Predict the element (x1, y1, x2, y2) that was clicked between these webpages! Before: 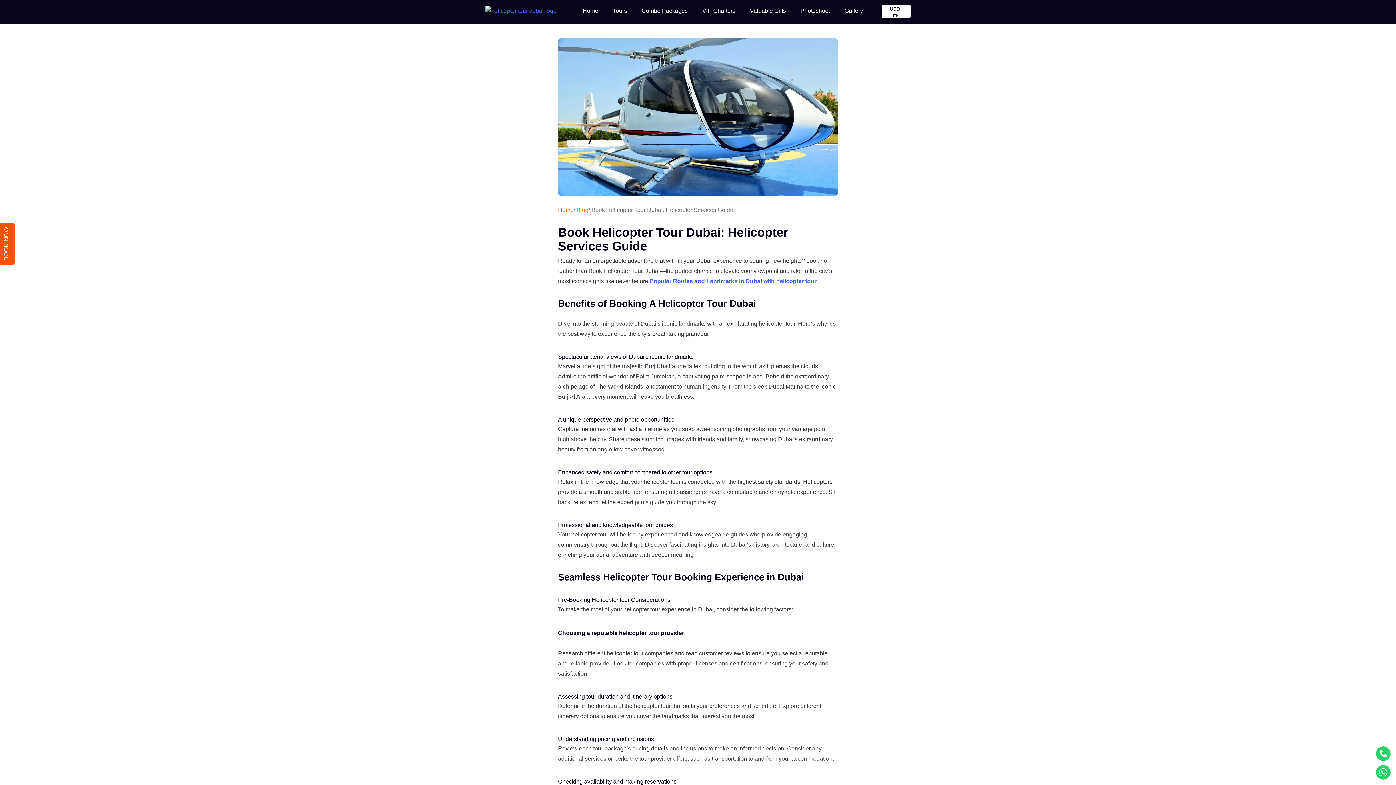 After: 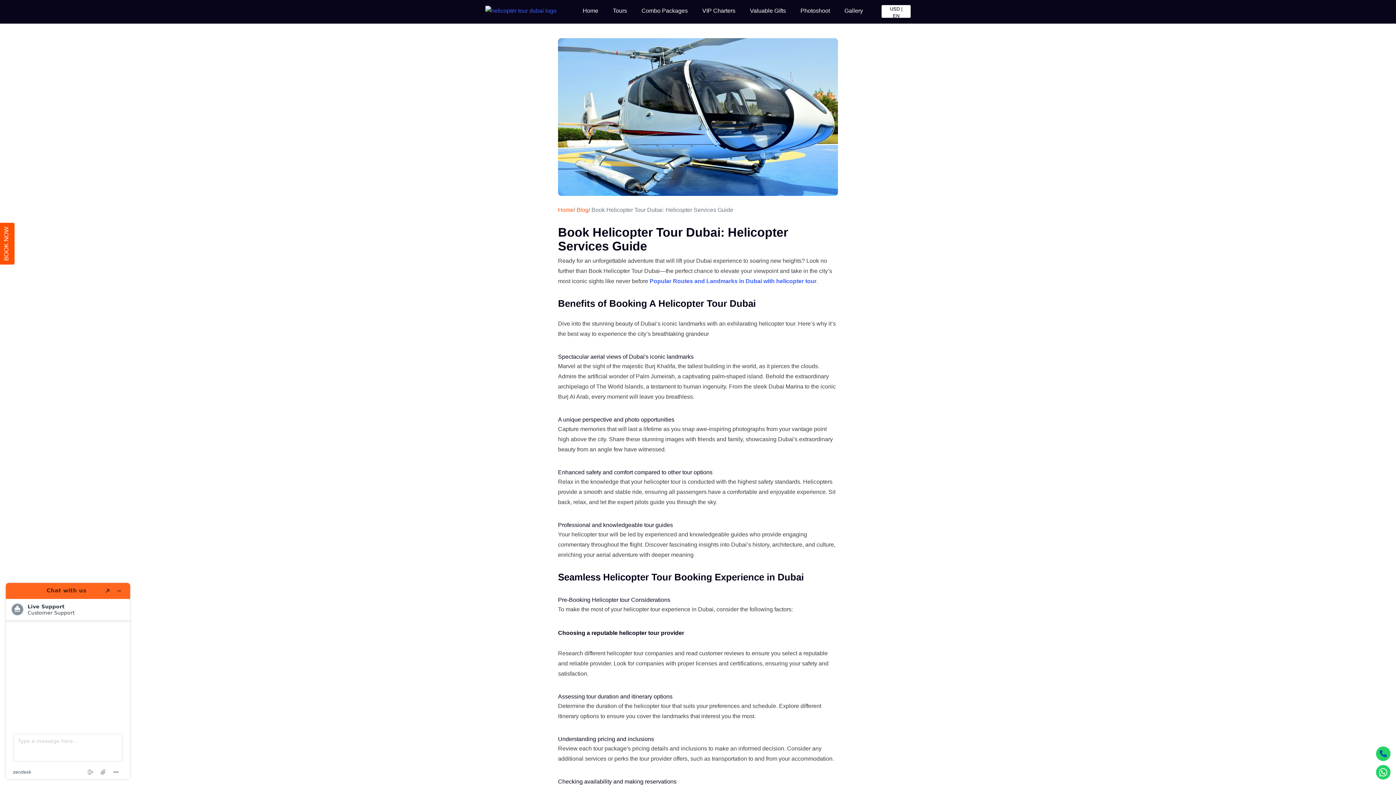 Action: label: phone number bbox: (1376, 746, 1390, 761)